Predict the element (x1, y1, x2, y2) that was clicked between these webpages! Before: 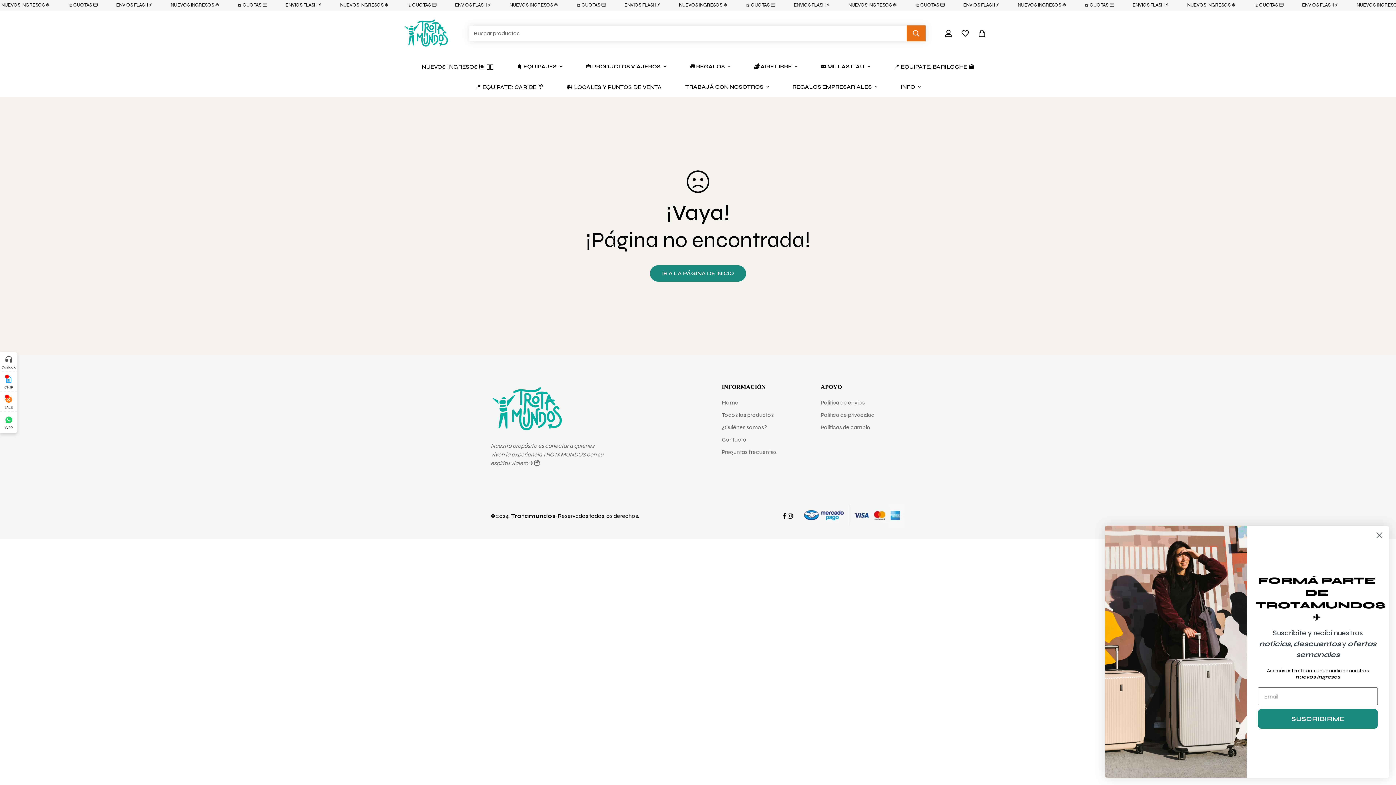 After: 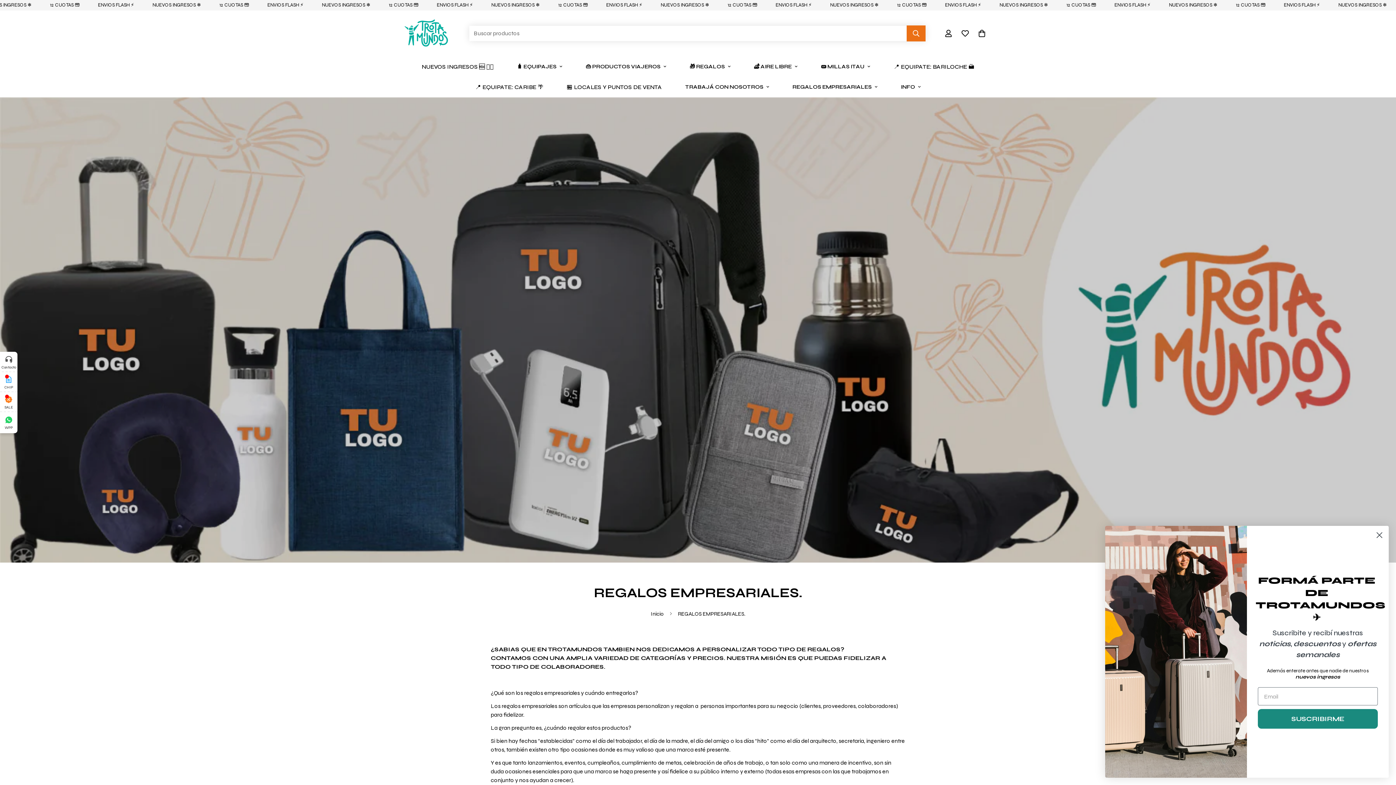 Action: label: REGALOS EMPRESARIALES bbox: (781, 76, 889, 96)